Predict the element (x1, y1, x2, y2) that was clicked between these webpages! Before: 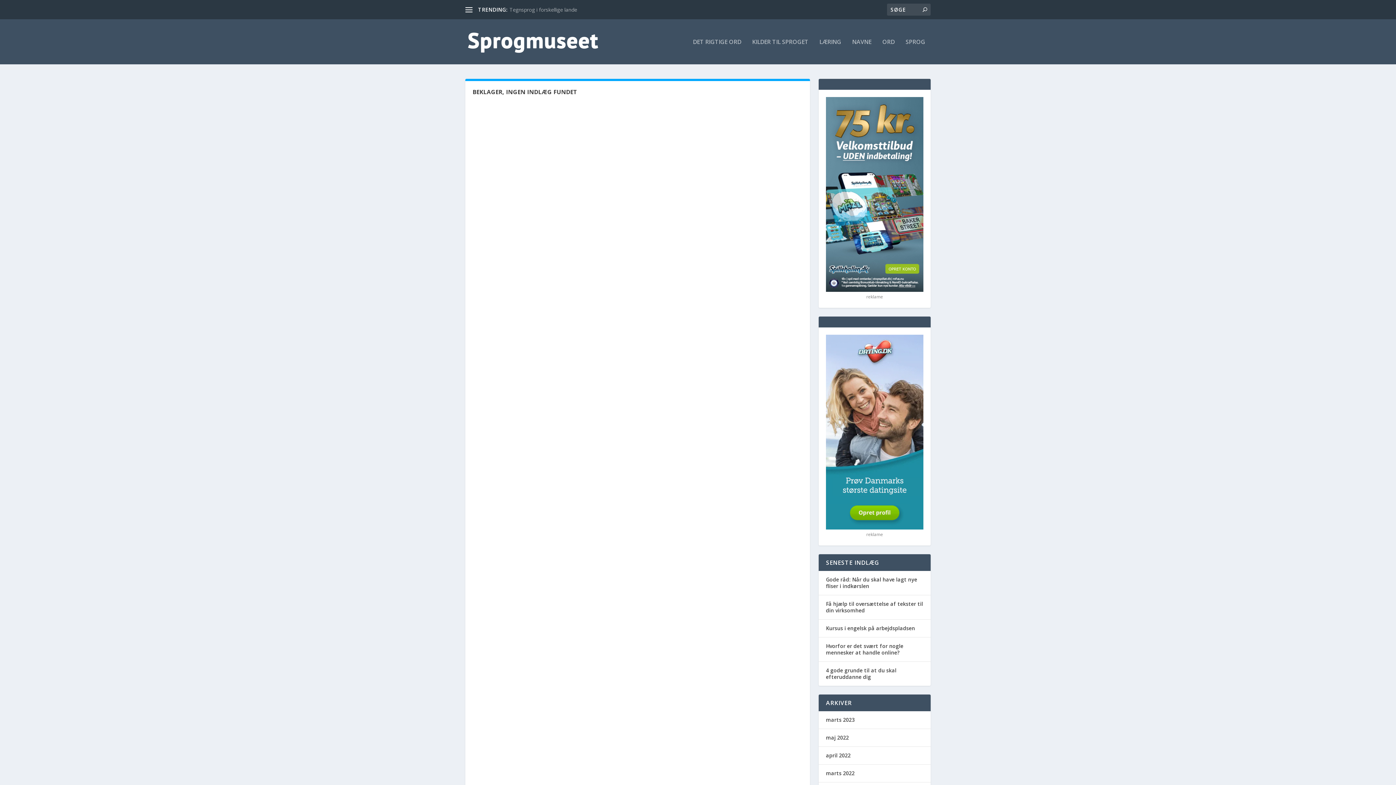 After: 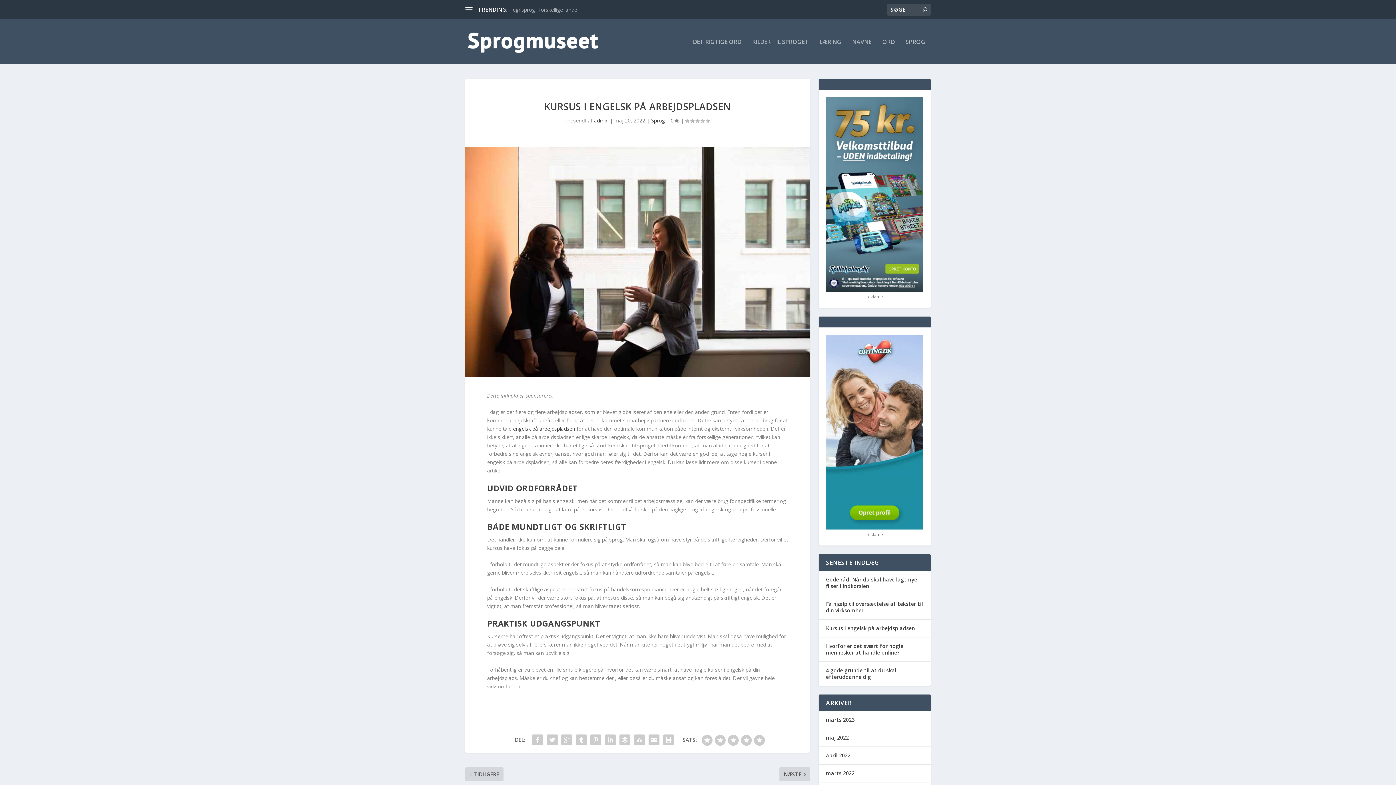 Action: bbox: (826, 625, 915, 632) label: Kursus i engelsk på arbejdspladsen